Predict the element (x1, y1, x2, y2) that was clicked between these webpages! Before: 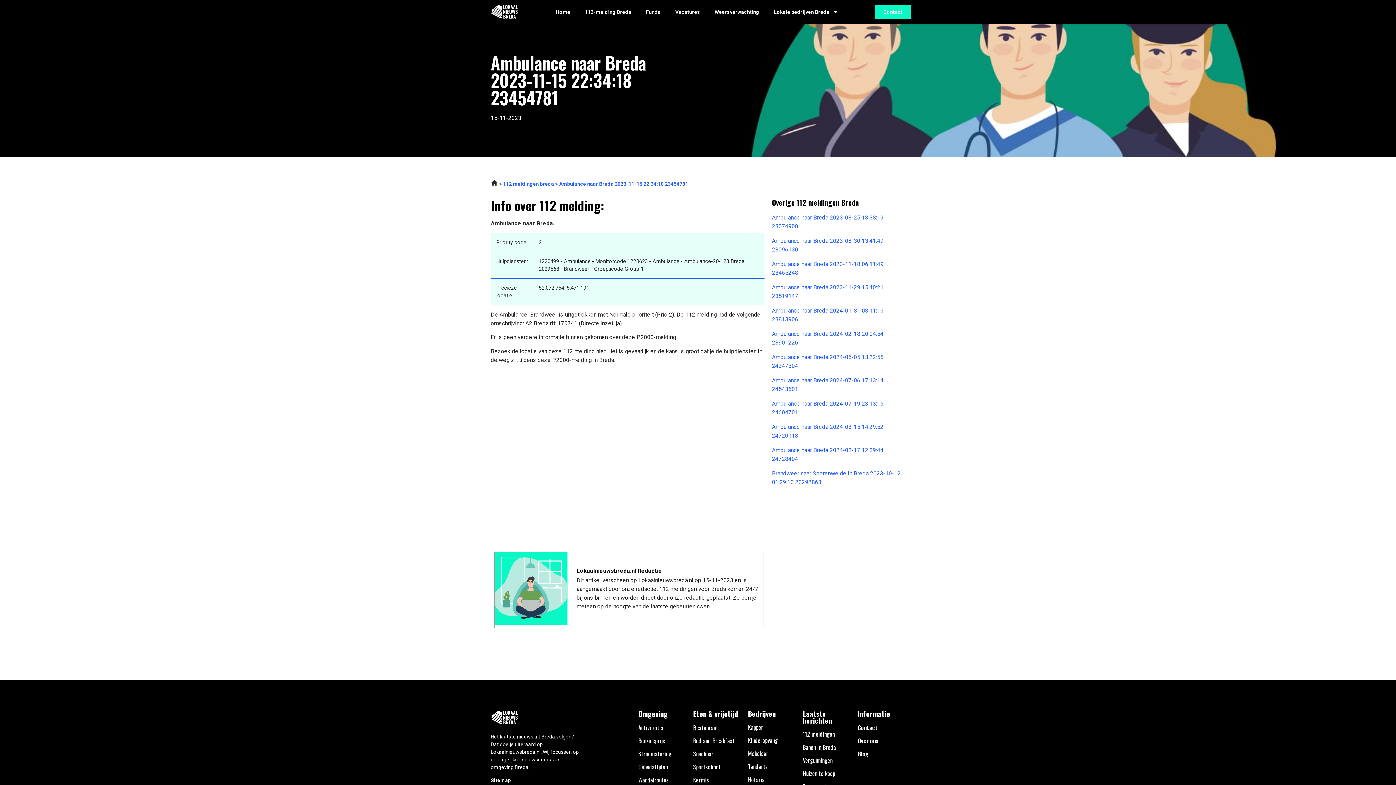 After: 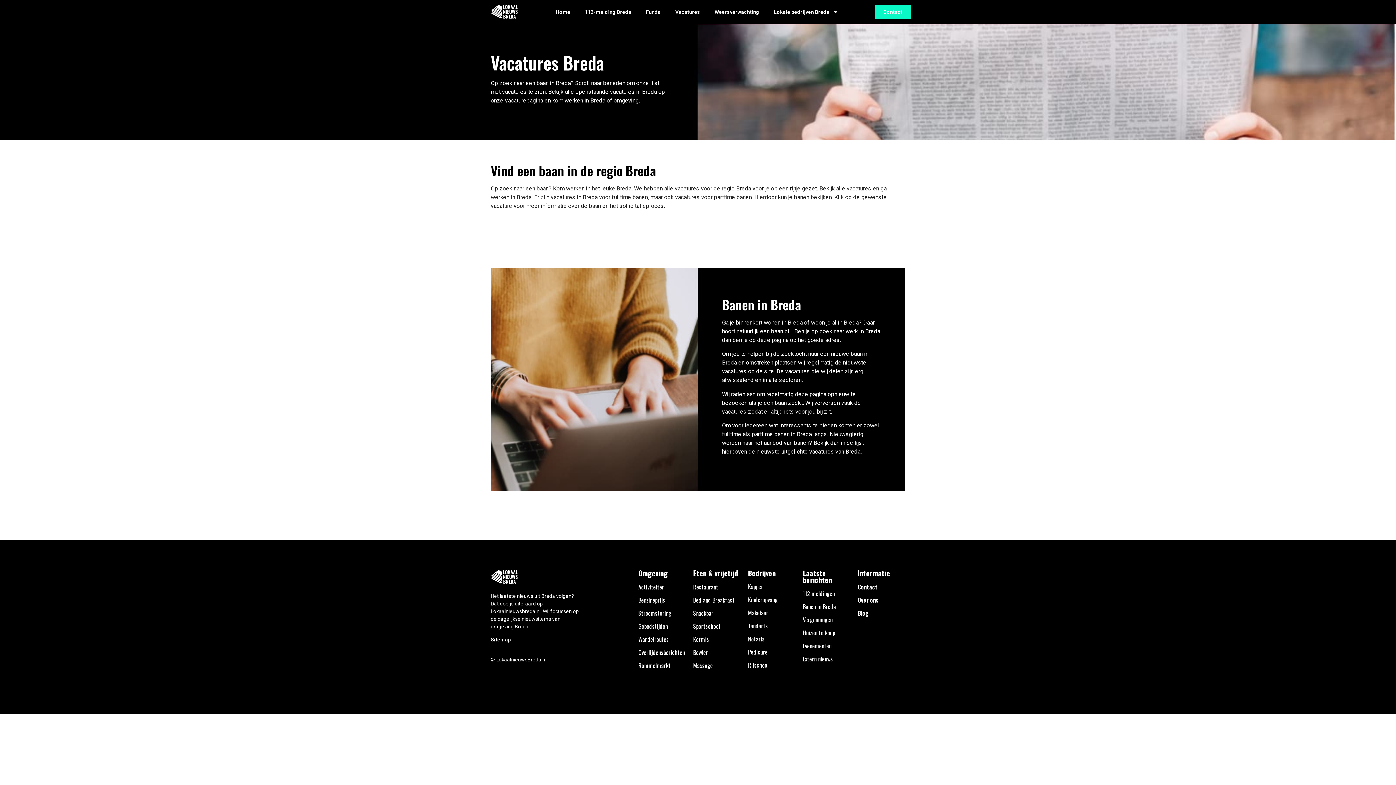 Action: label: Vacatures bbox: (668, 3, 707, 20)